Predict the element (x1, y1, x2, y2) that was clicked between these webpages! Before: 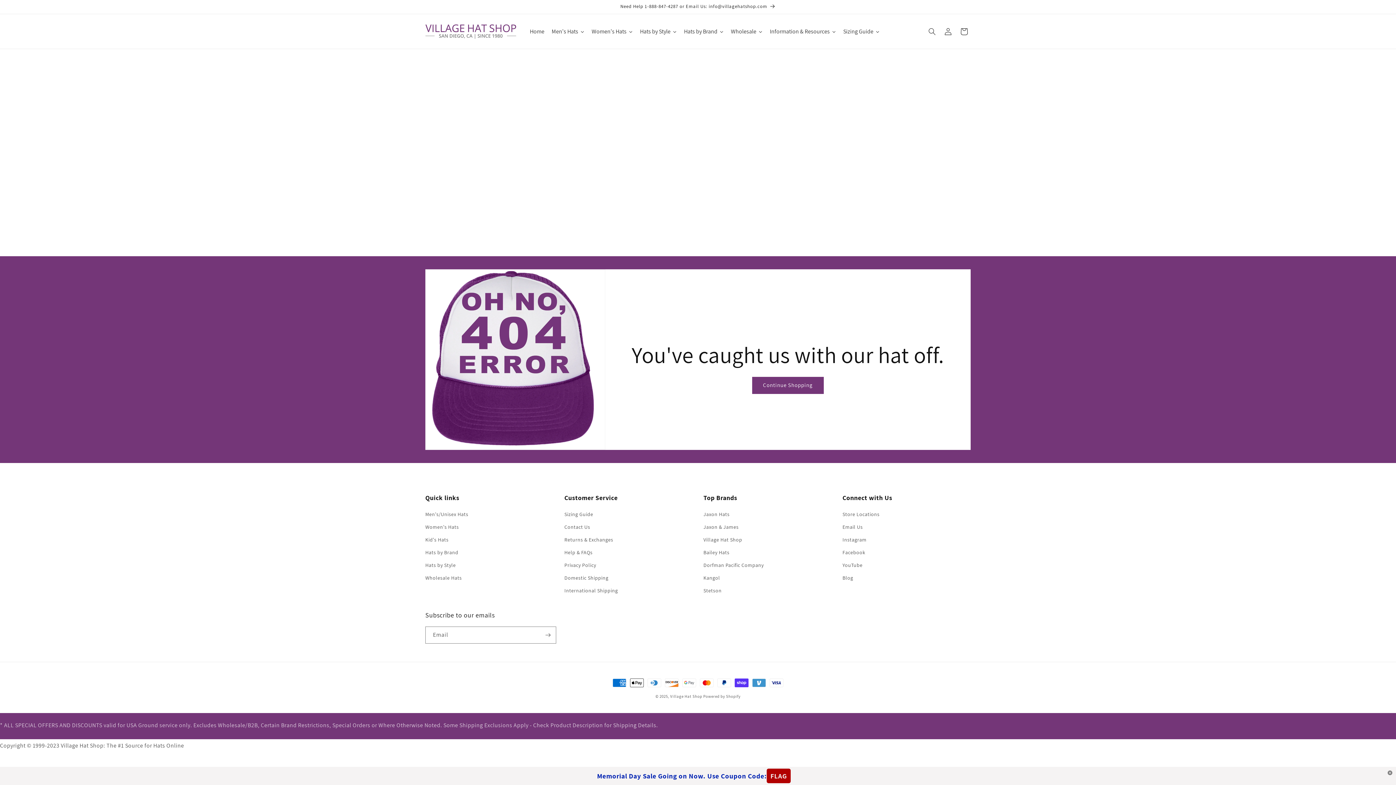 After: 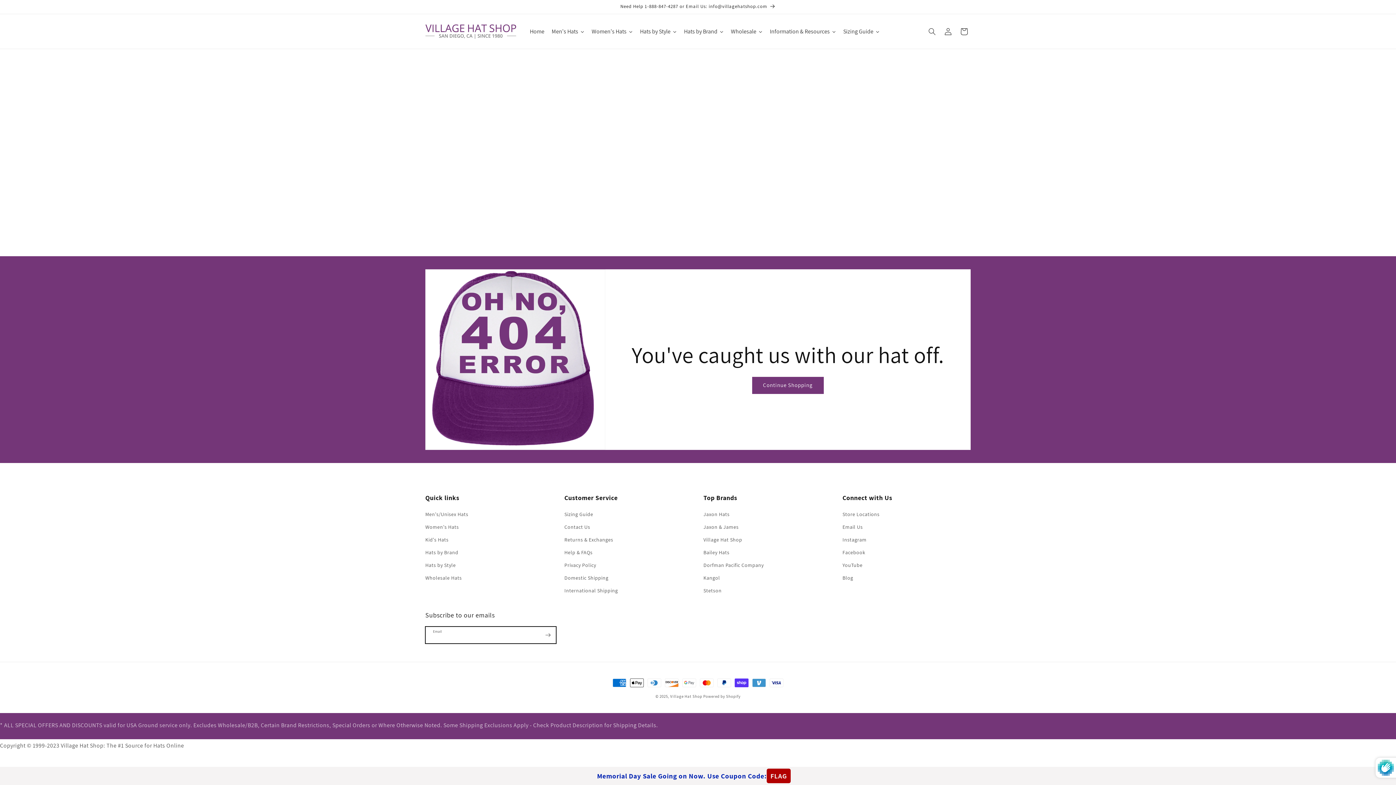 Action: bbox: (540, 626, 556, 644) label: Subscribe